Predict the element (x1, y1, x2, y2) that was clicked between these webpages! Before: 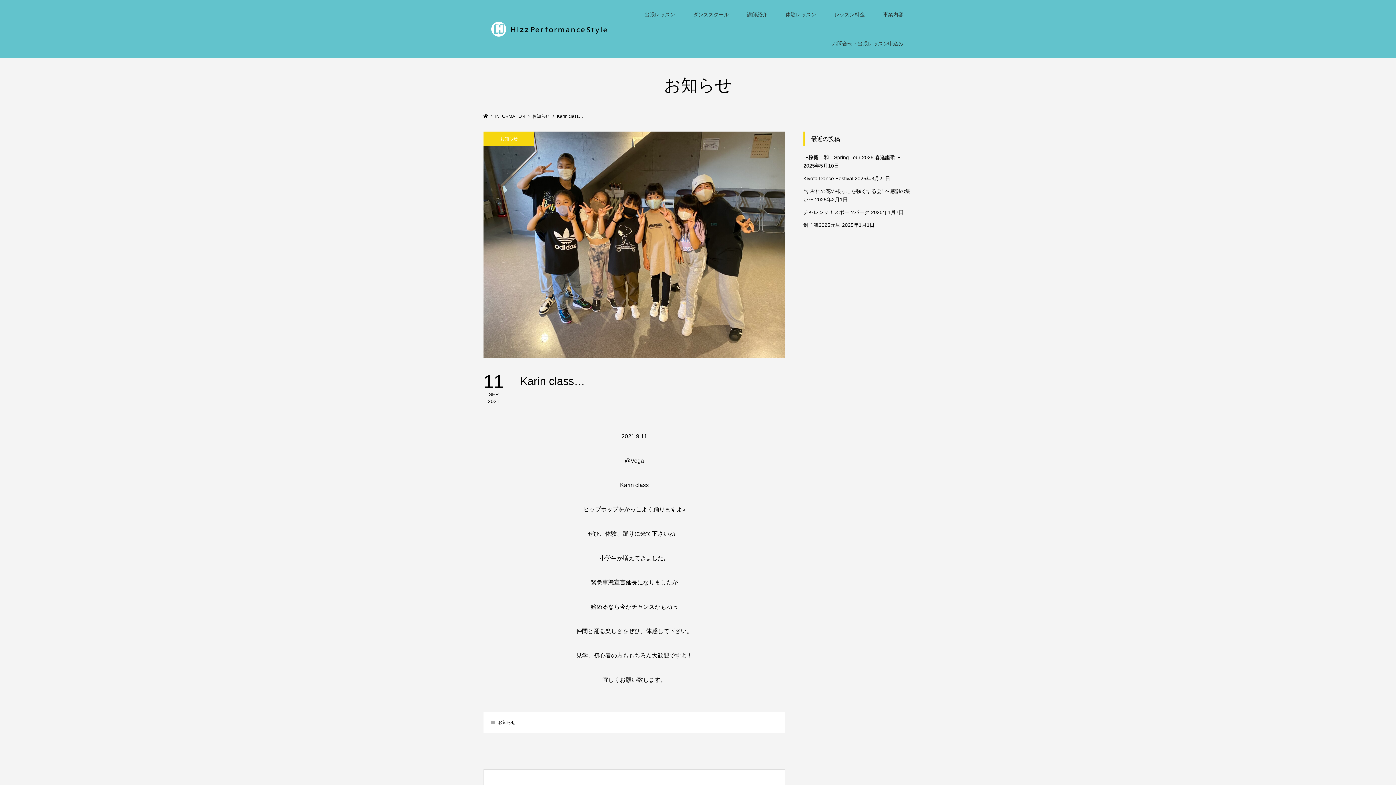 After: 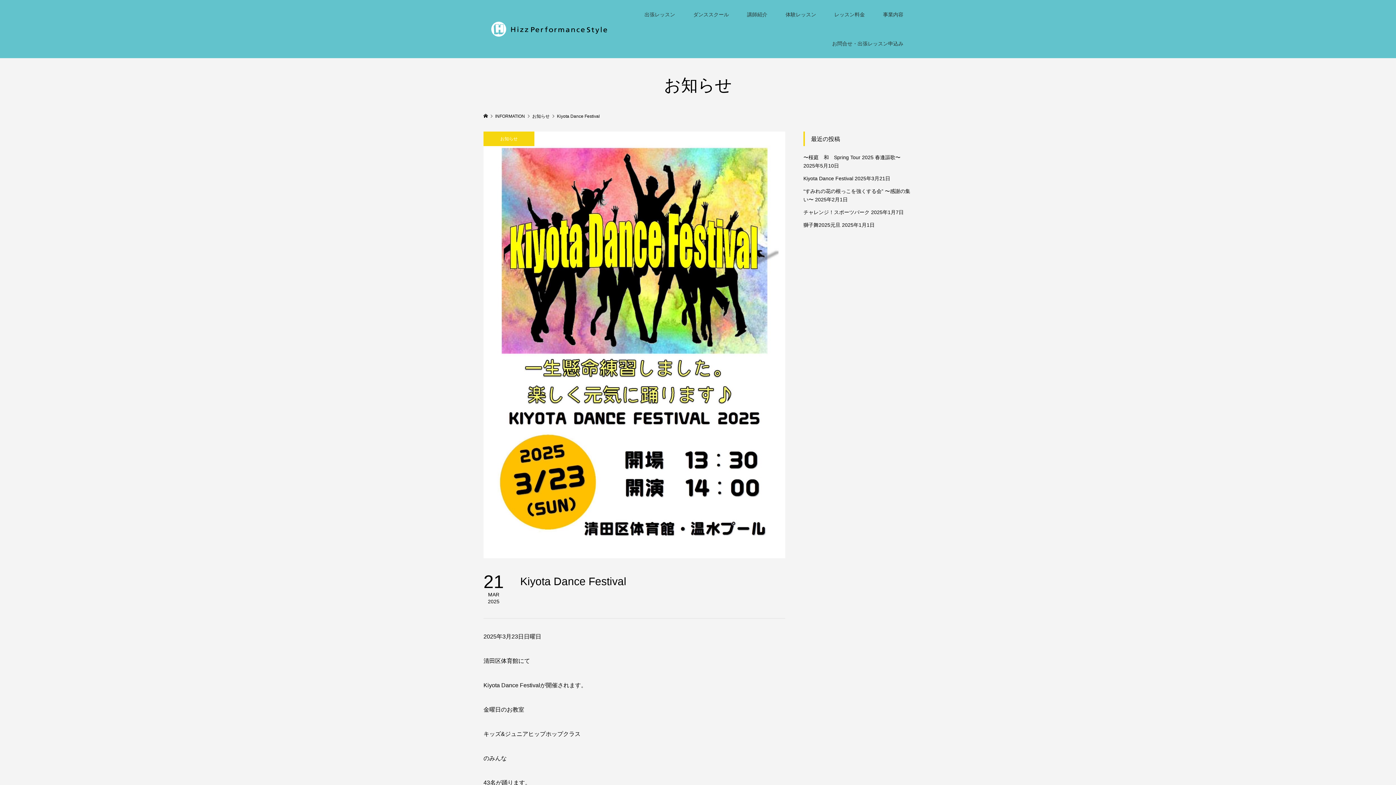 Action: label: Kiyota Dance Festival bbox: (803, 175, 853, 181)